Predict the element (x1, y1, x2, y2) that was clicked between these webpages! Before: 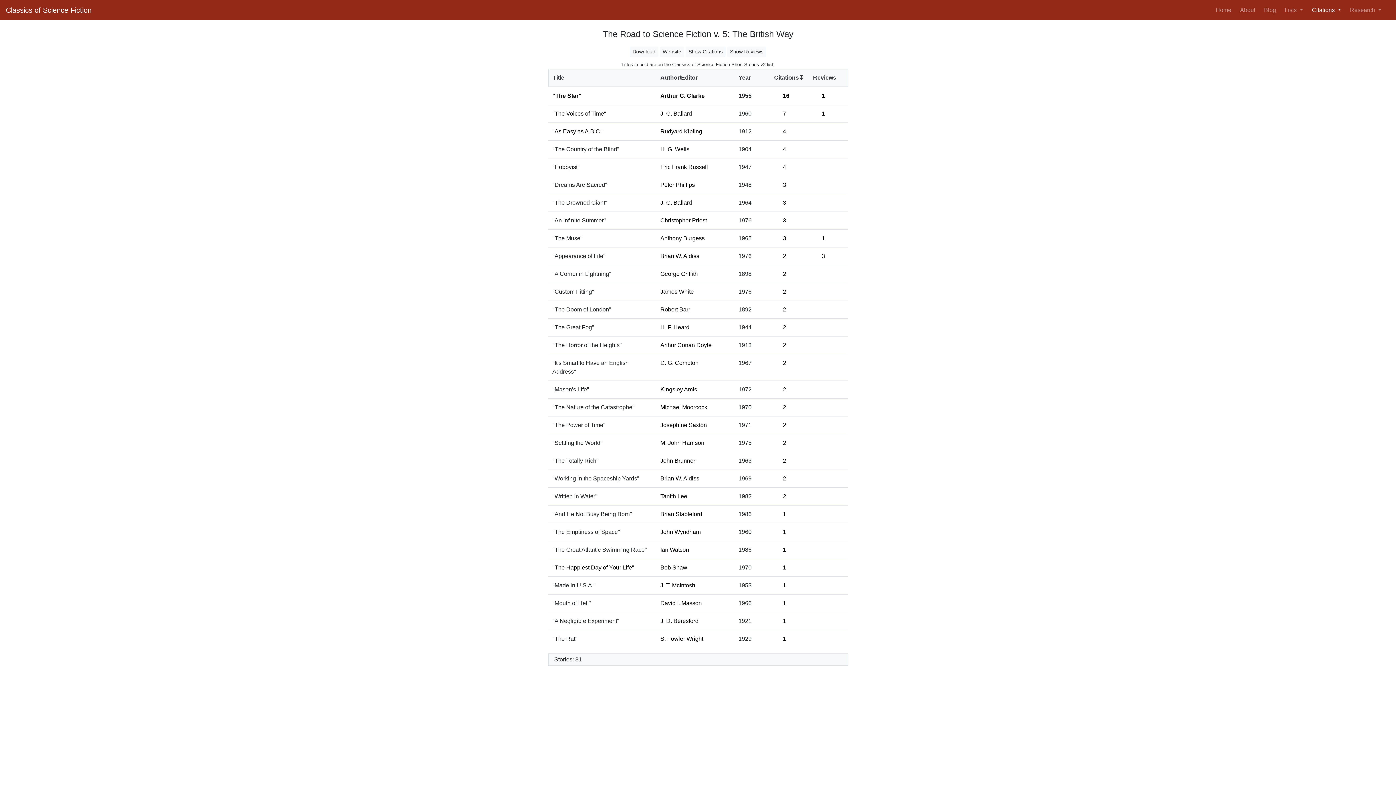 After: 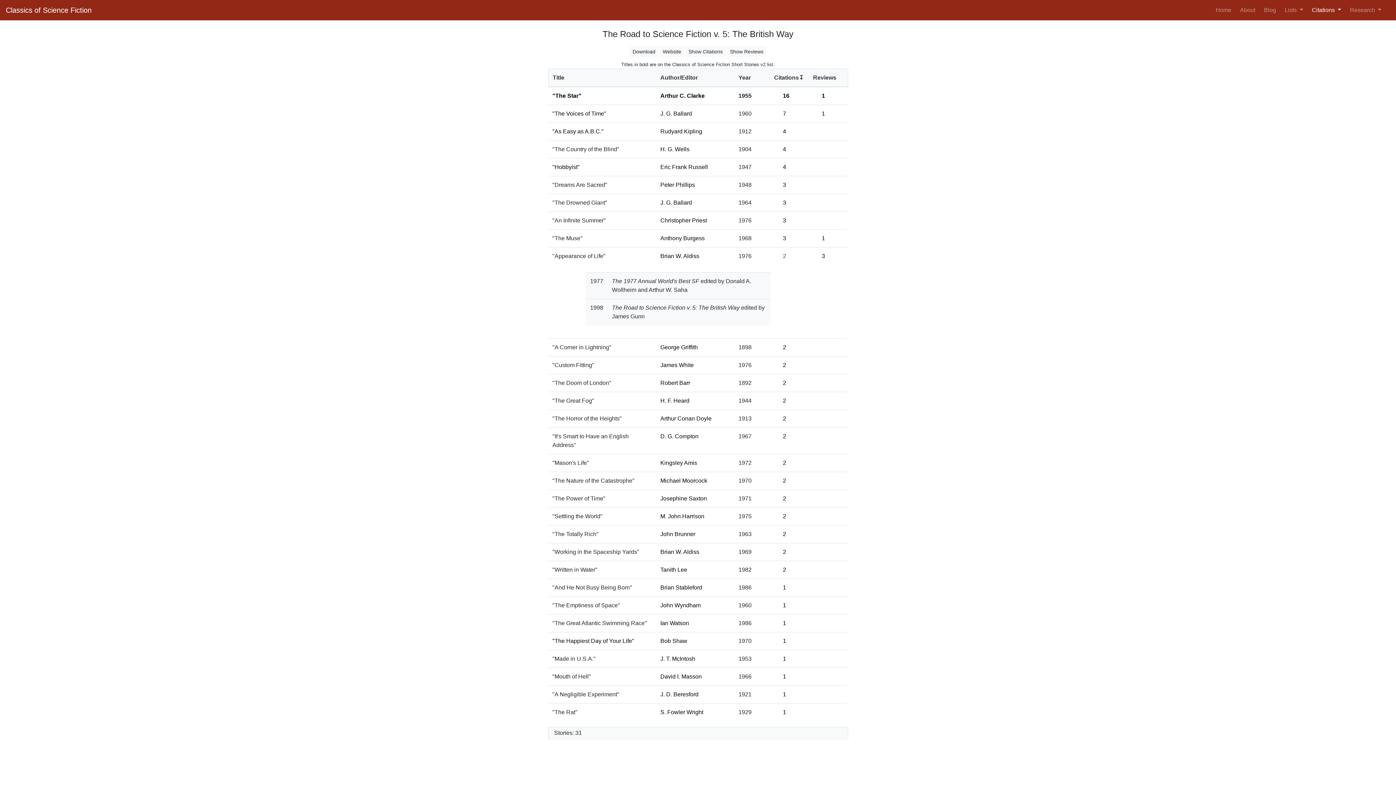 Action: label: 2 bbox: (783, 253, 786, 259)